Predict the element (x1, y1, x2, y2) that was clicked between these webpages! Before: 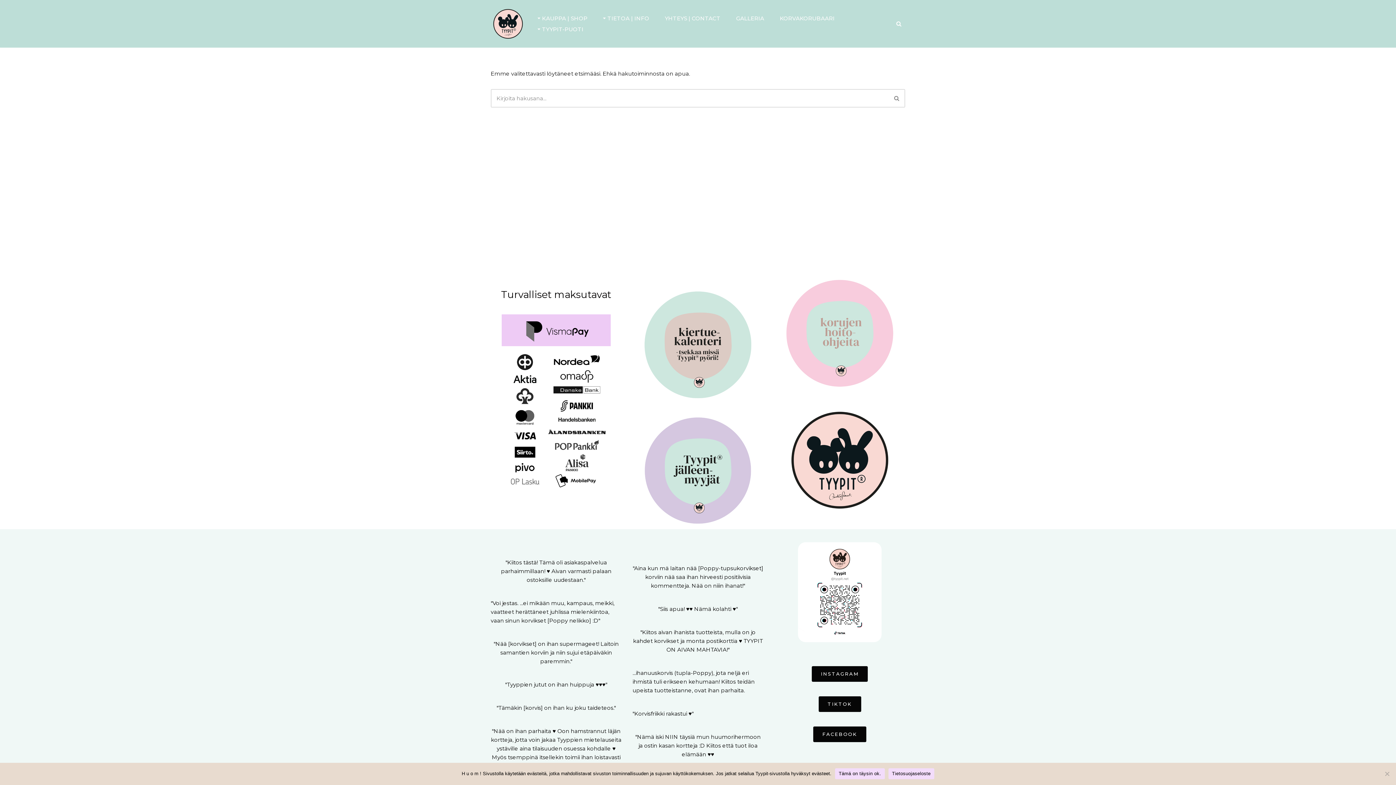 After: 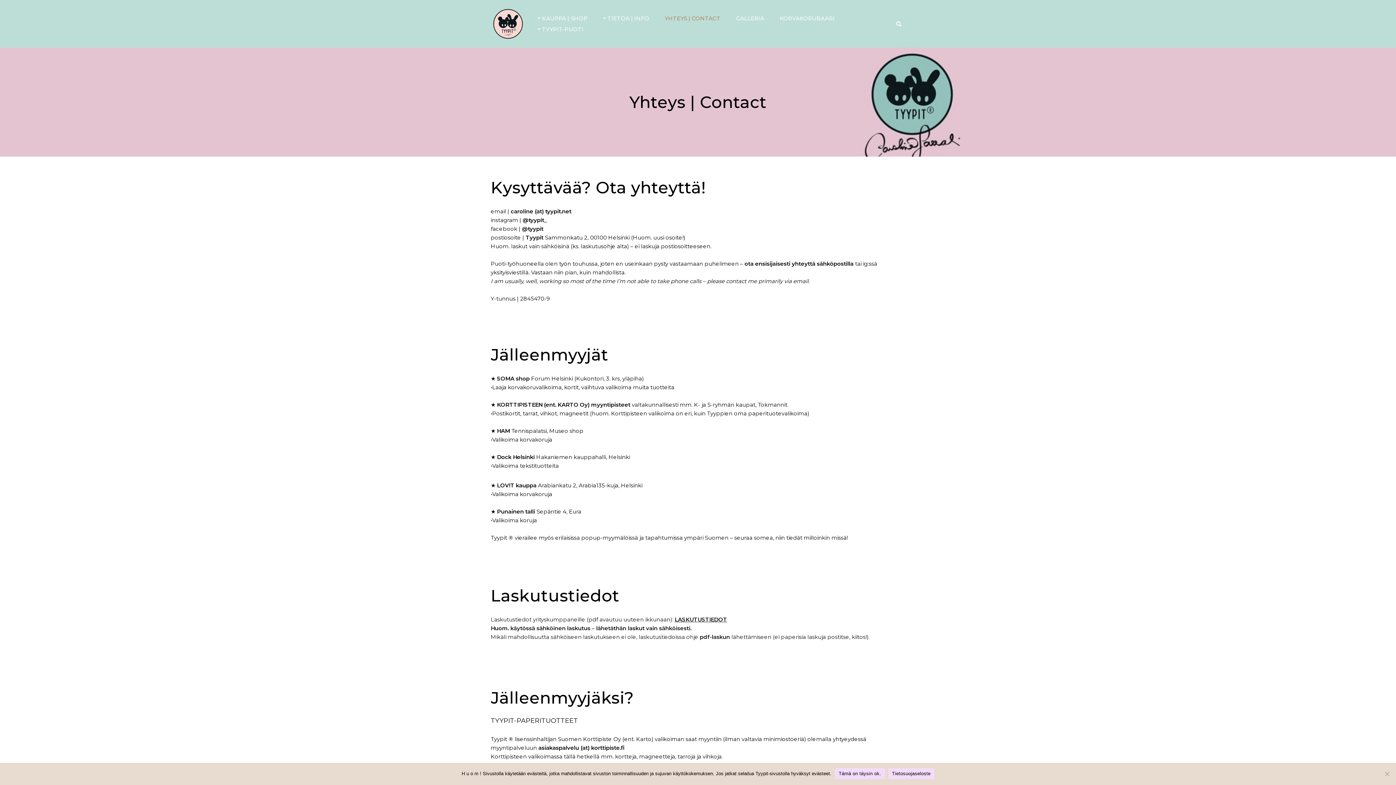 Action: bbox: (642, 415, 753, 526)